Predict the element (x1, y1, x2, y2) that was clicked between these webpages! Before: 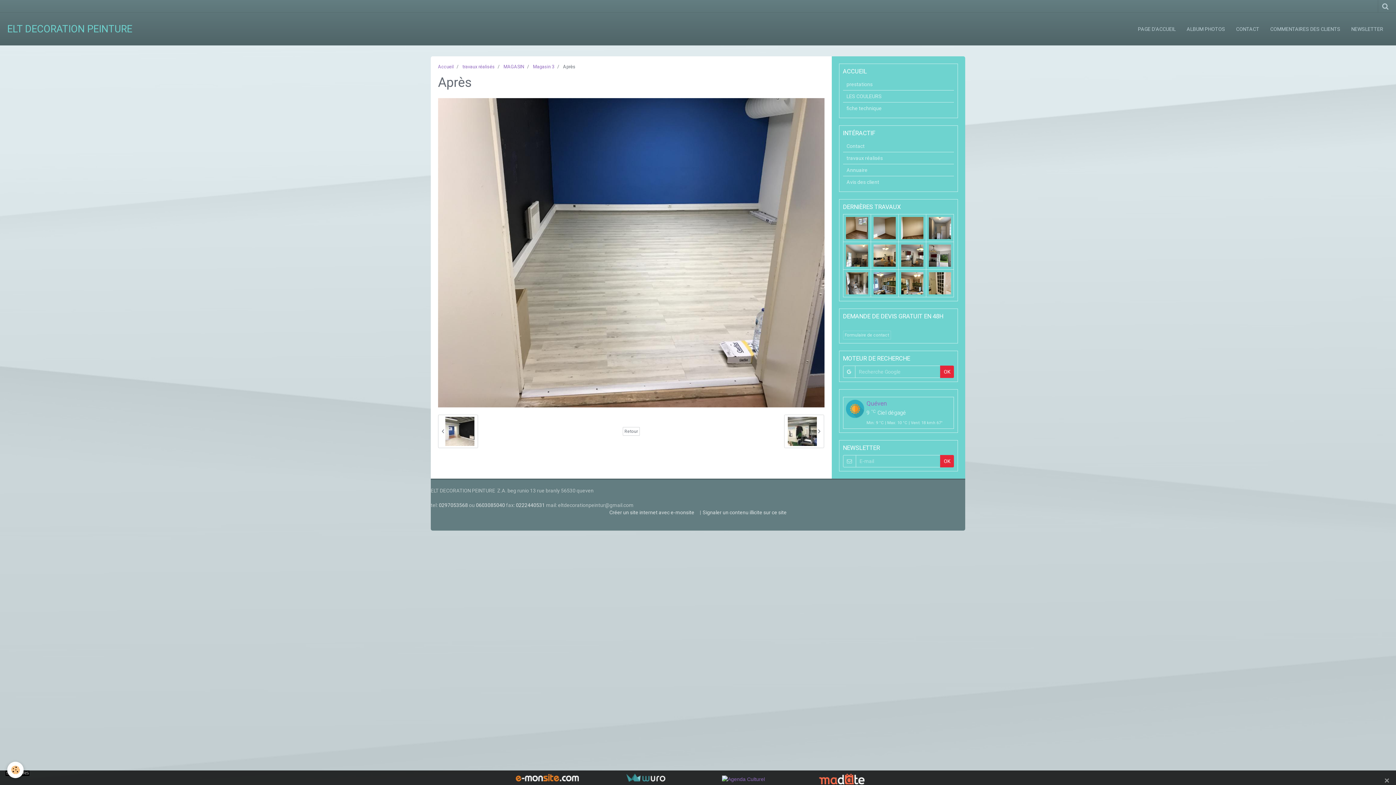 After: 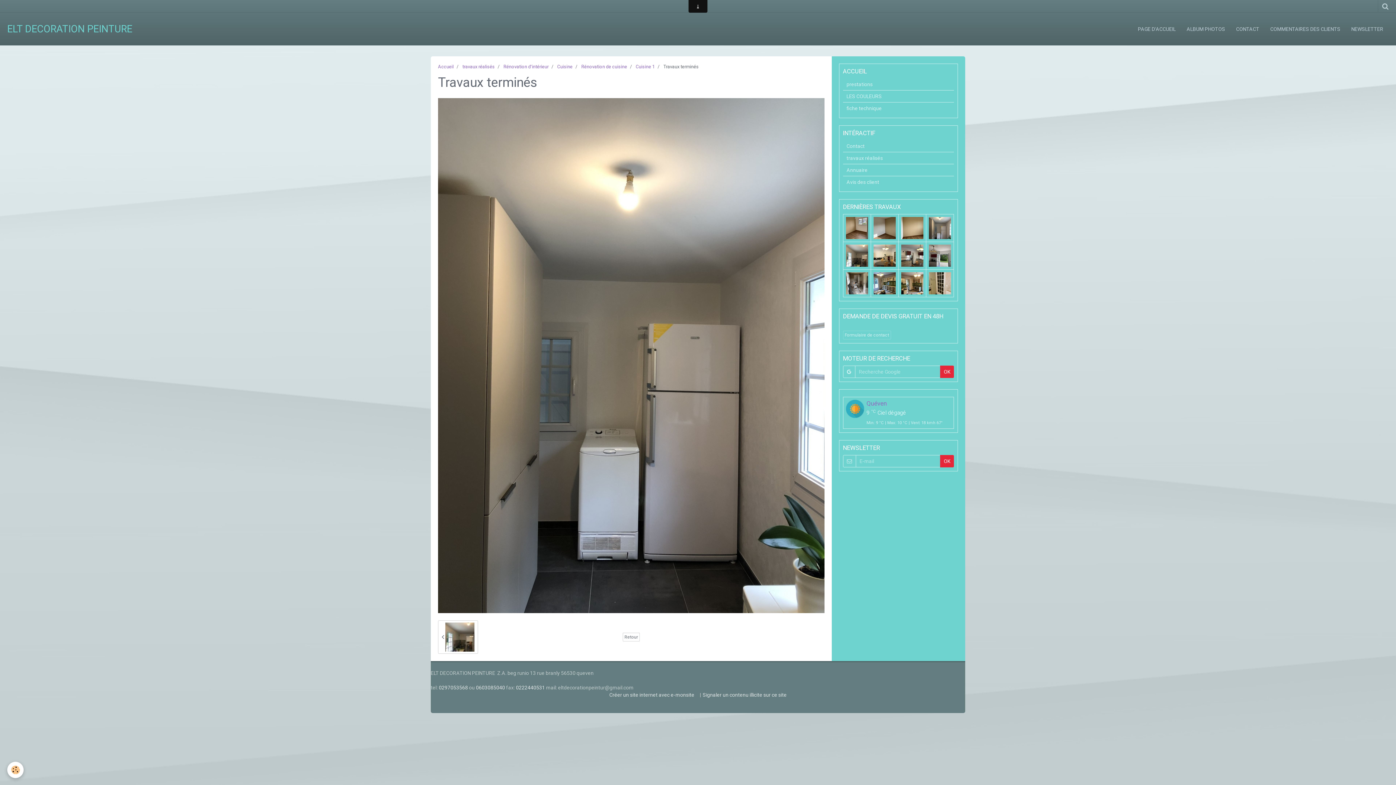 Action: bbox: (929, 217, 951, 239)